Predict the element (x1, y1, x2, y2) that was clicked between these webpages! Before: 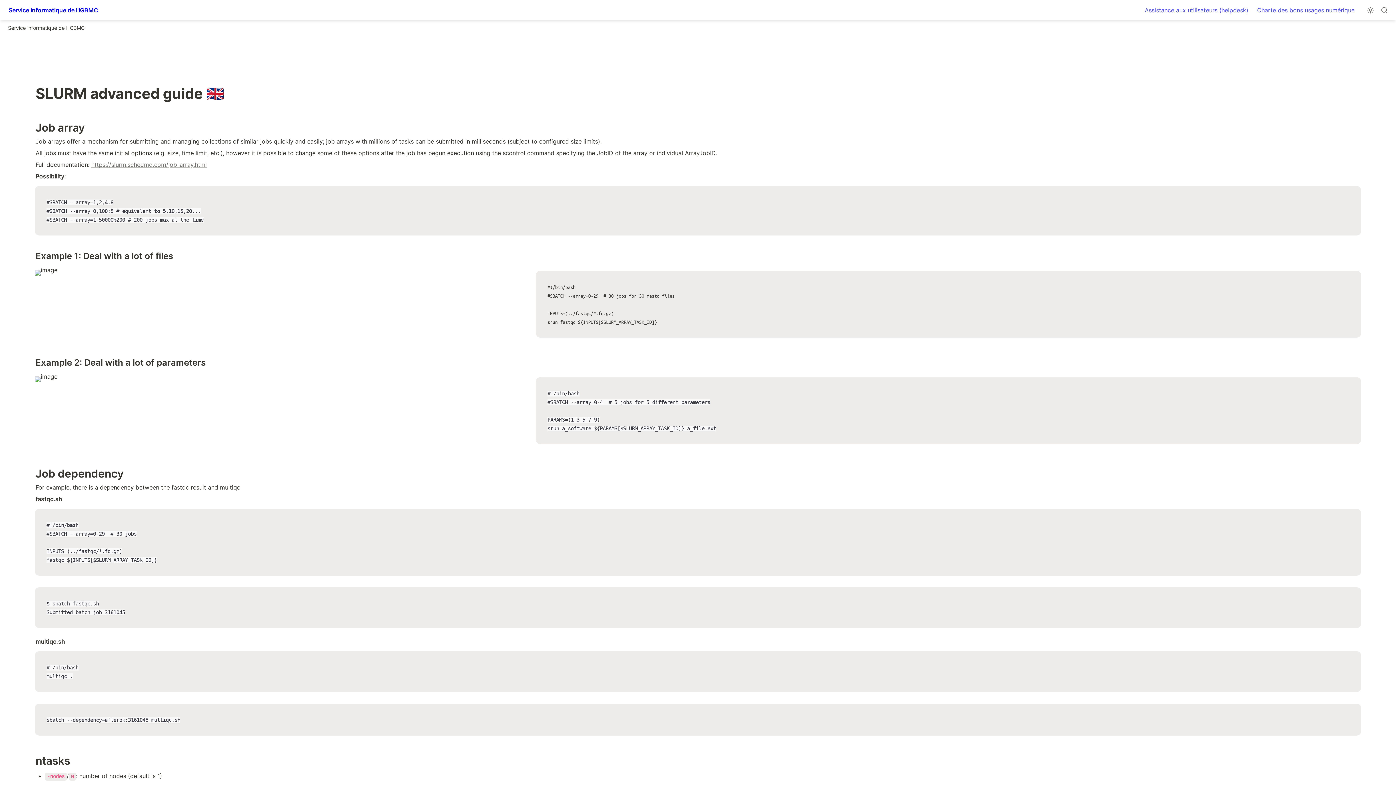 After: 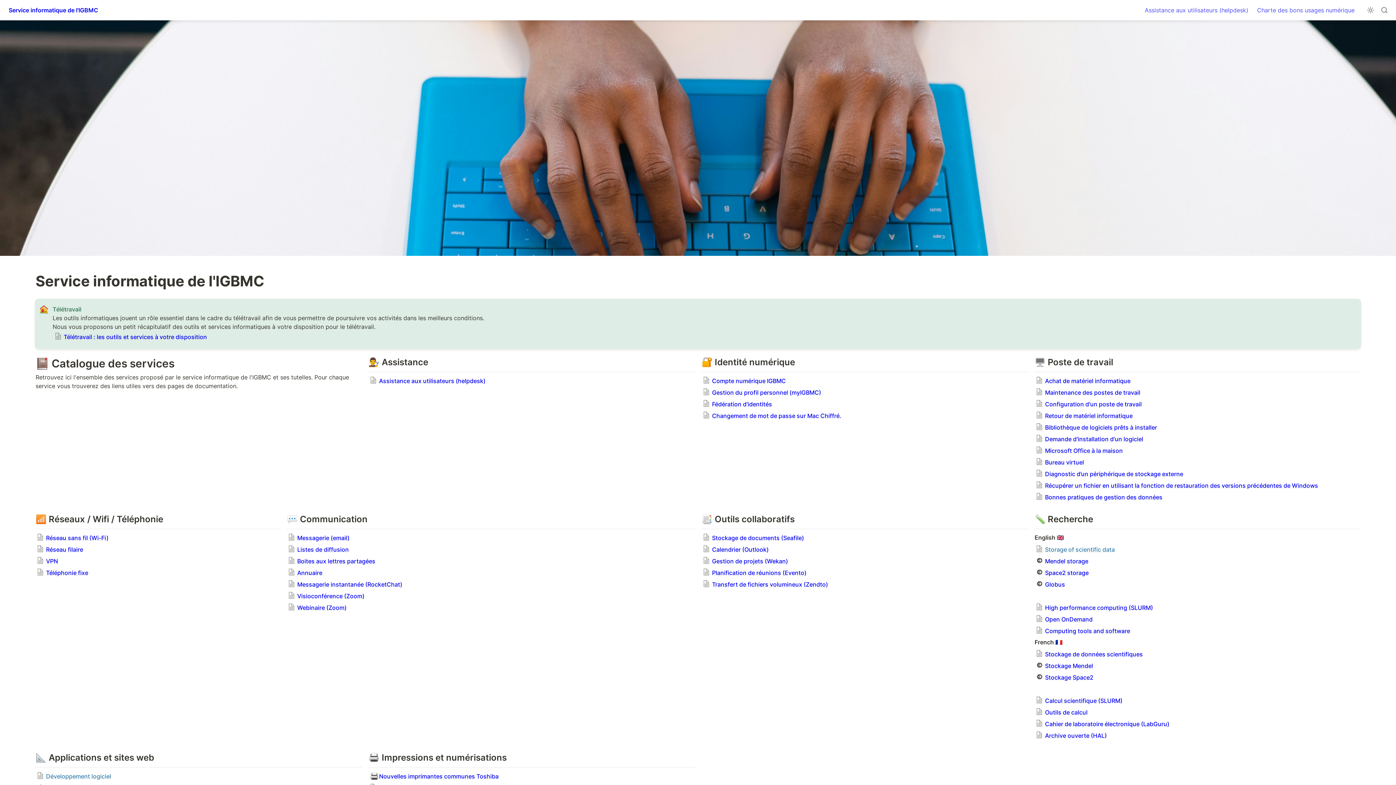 Action: label: Service informatique de l'IGBMC bbox: (5, 23, 86, 32)